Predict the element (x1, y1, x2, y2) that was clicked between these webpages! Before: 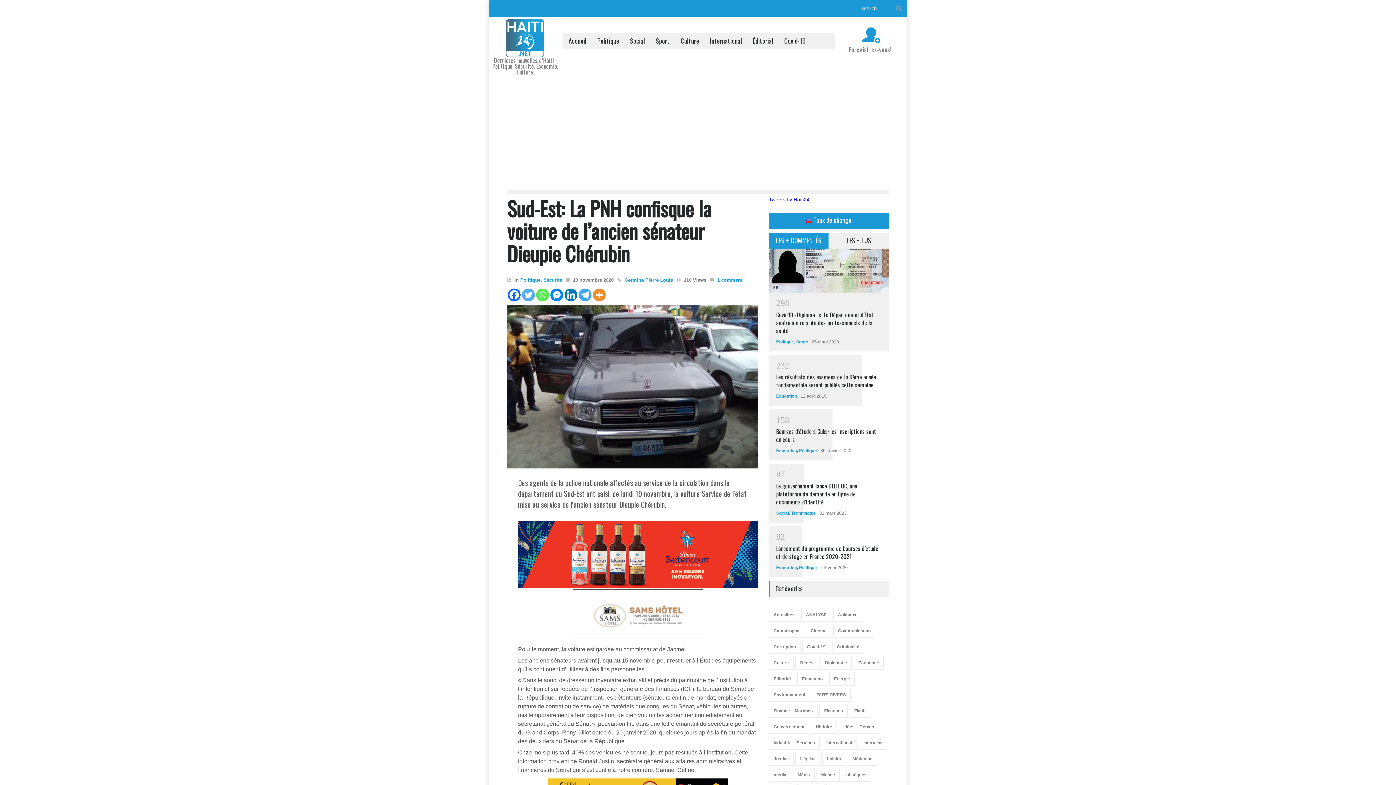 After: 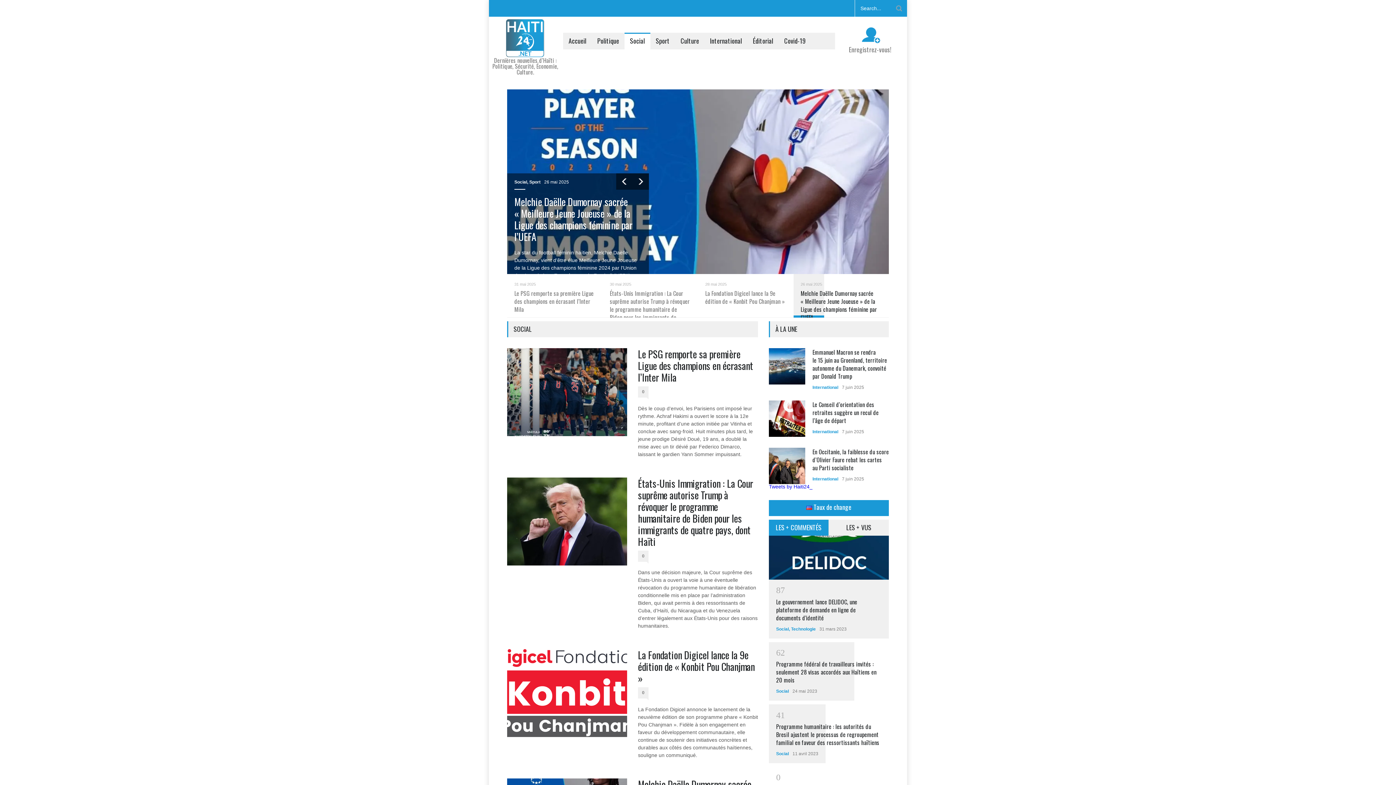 Action: label: Social bbox: (624, 33, 645, 49)